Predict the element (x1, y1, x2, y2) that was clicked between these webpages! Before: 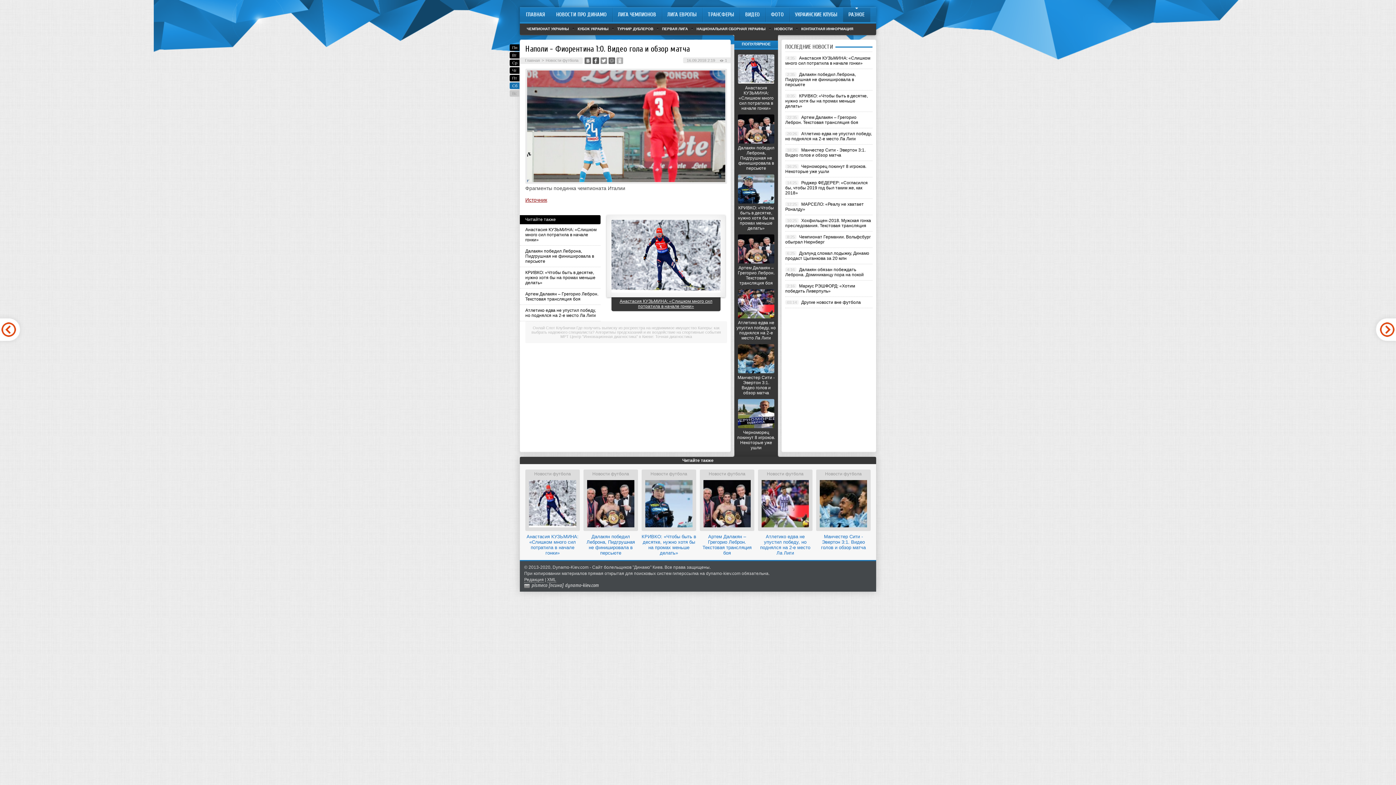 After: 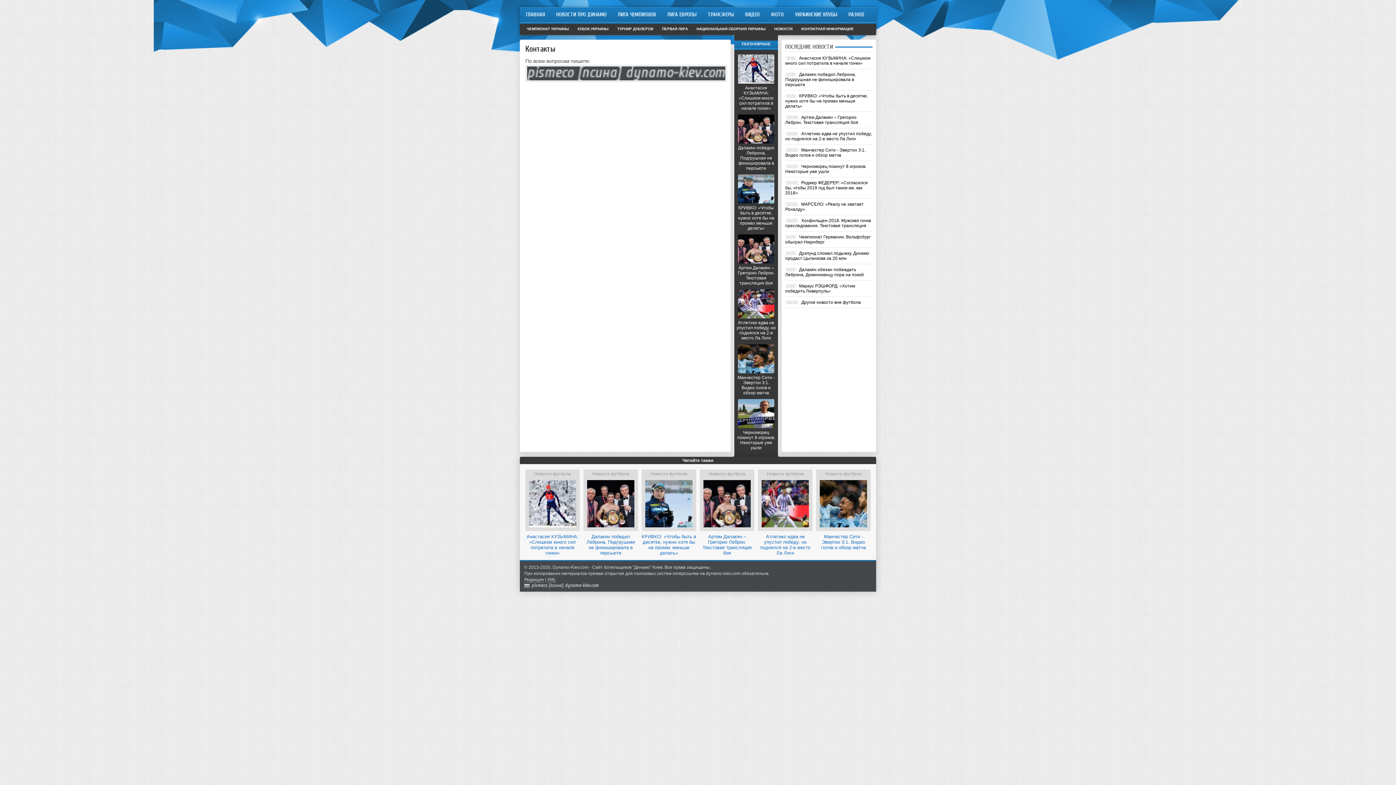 Action: label: Редакция bbox: (524, 577, 544, 582)